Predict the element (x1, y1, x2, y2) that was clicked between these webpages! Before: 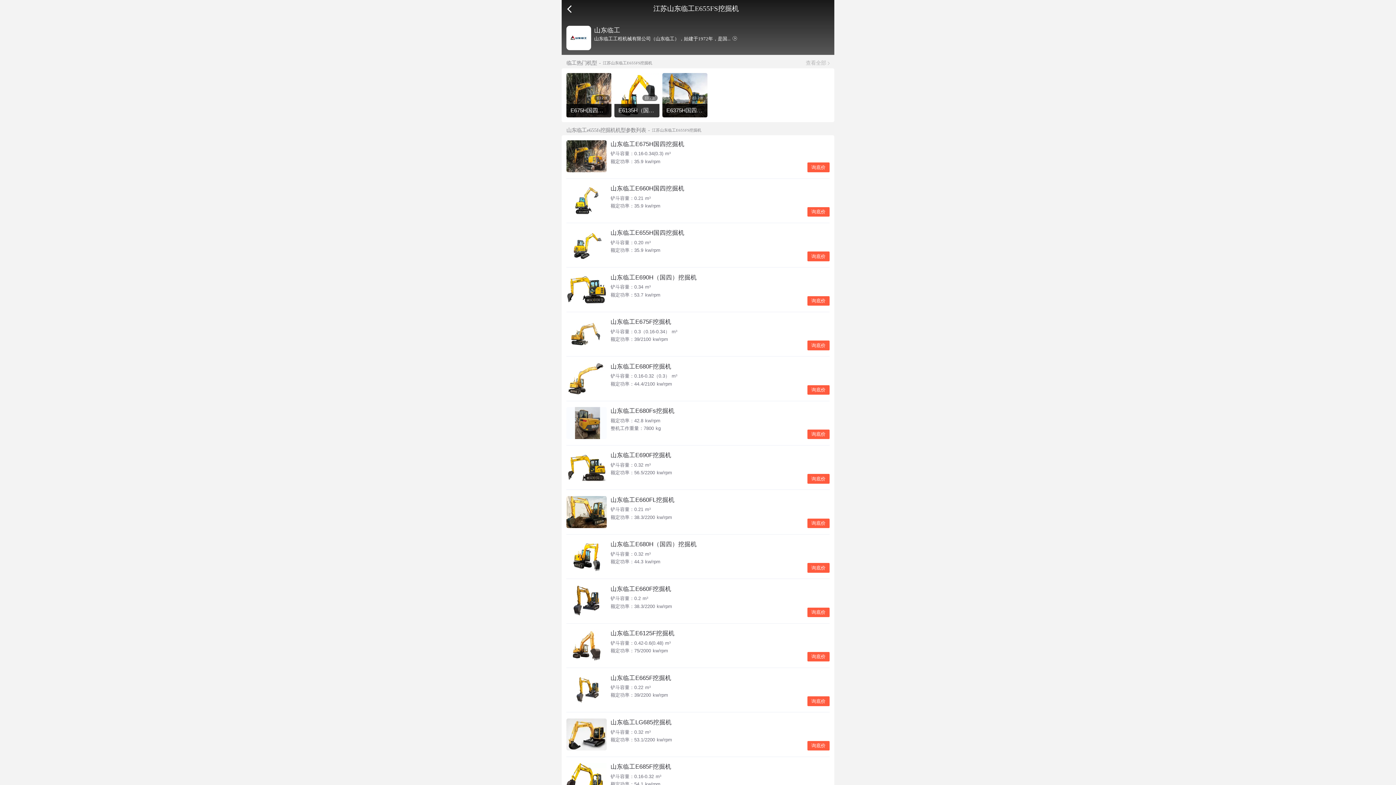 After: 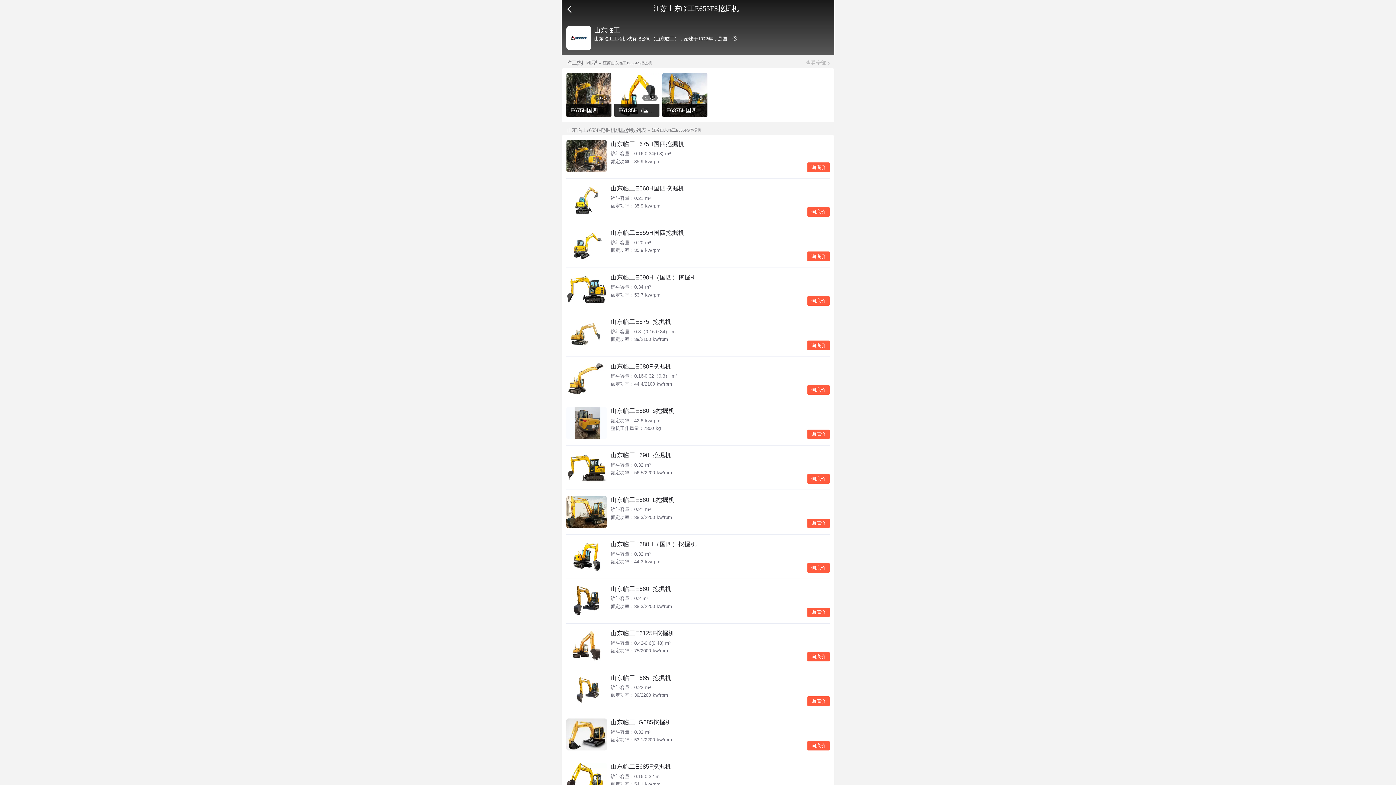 Action: bbox: (807, 518, 829, 528) label: 询底价